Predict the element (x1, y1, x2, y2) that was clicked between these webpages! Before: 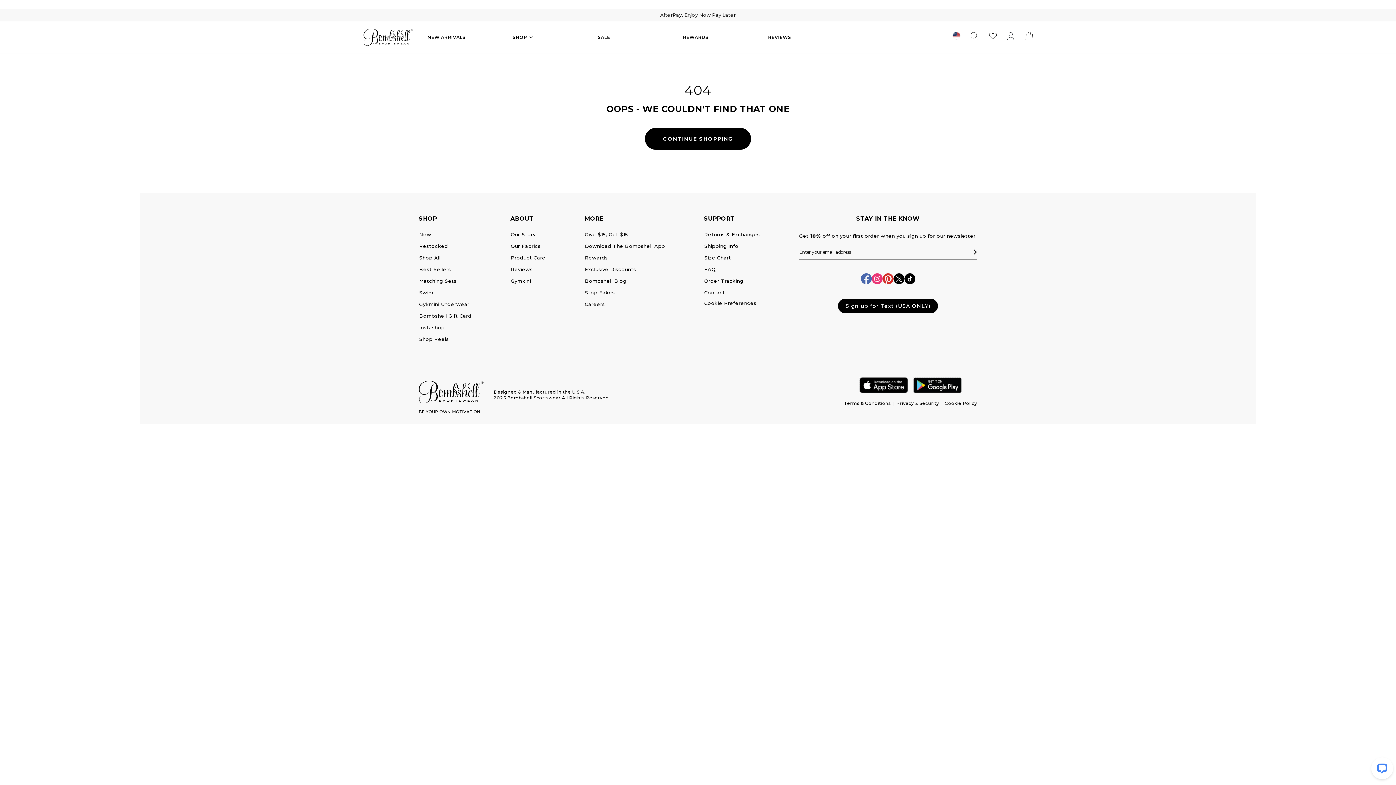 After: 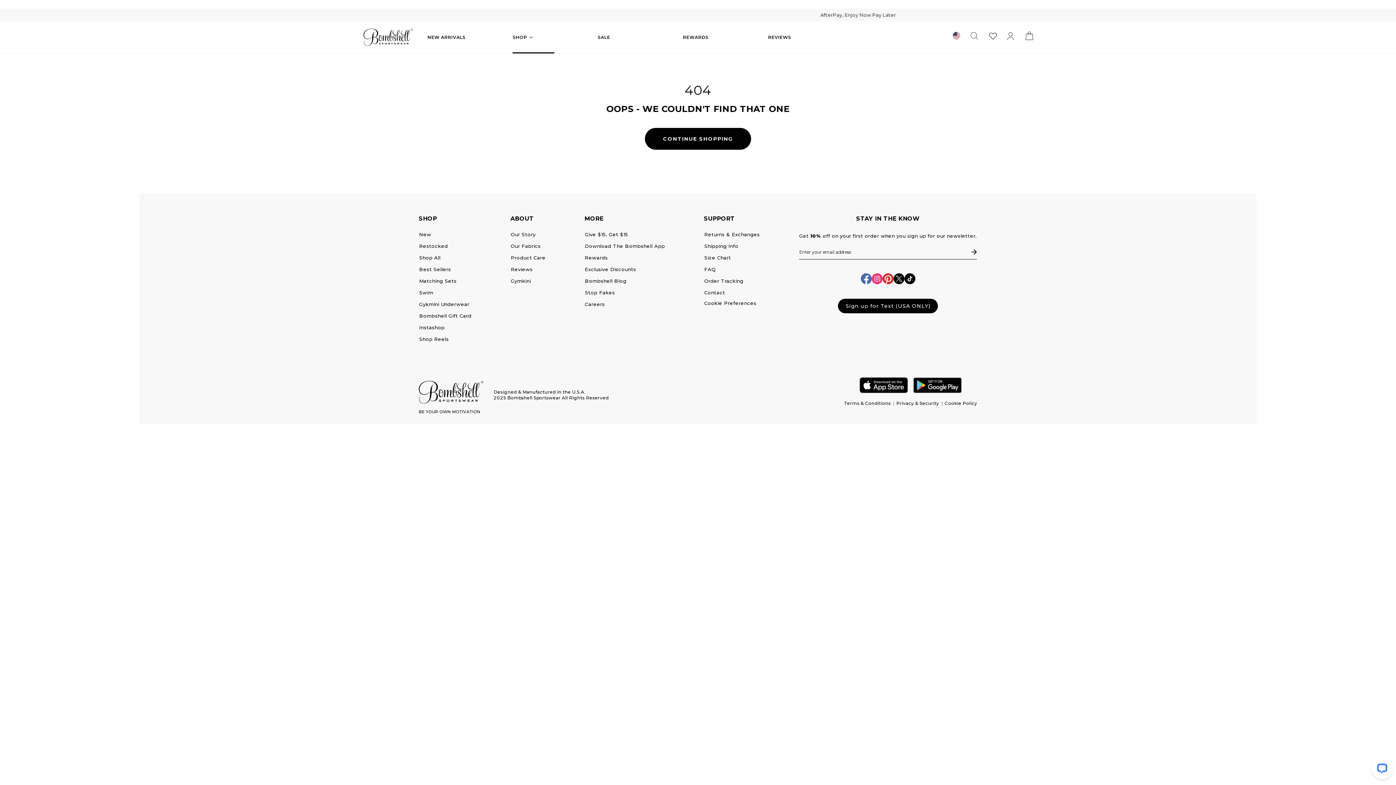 Action: label: SHOP bbox: (512, 34, 554, 40)